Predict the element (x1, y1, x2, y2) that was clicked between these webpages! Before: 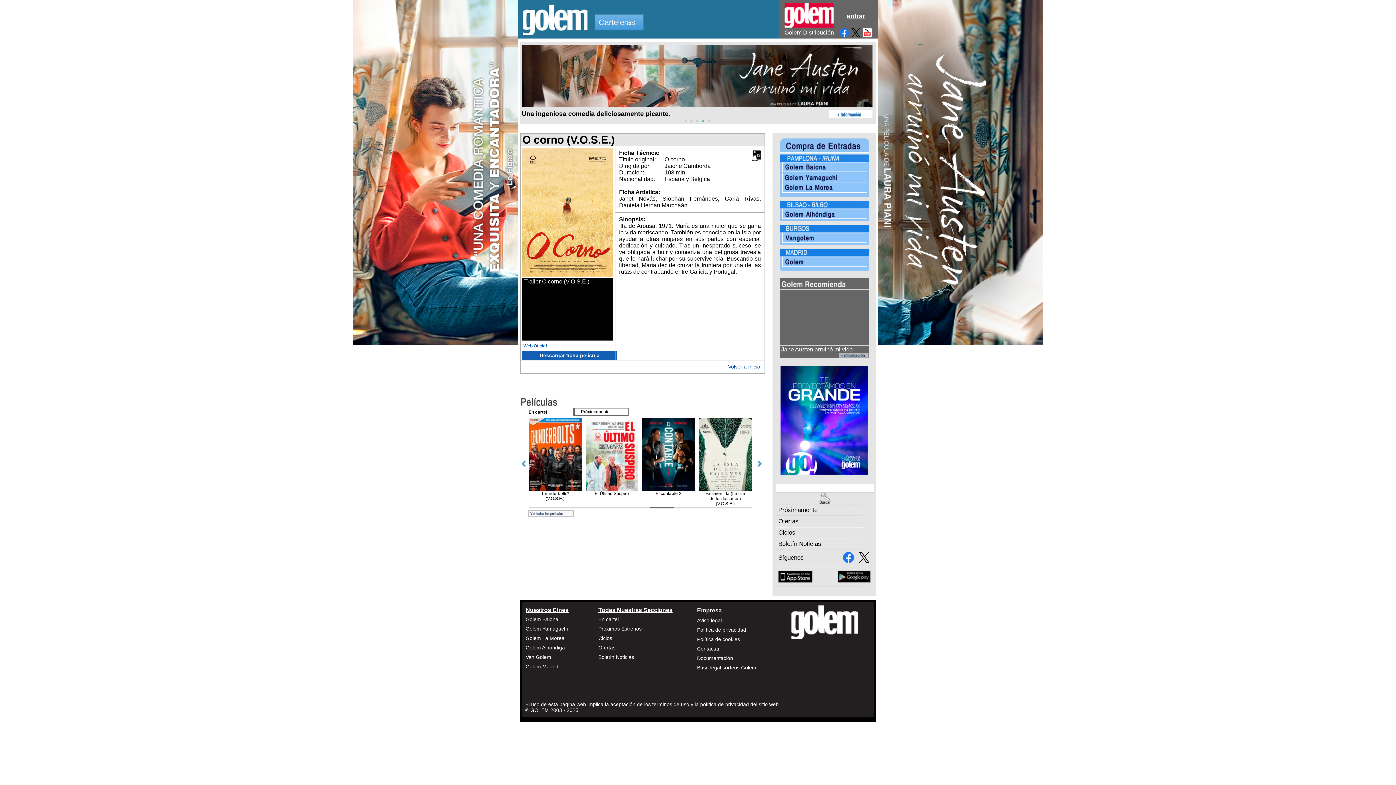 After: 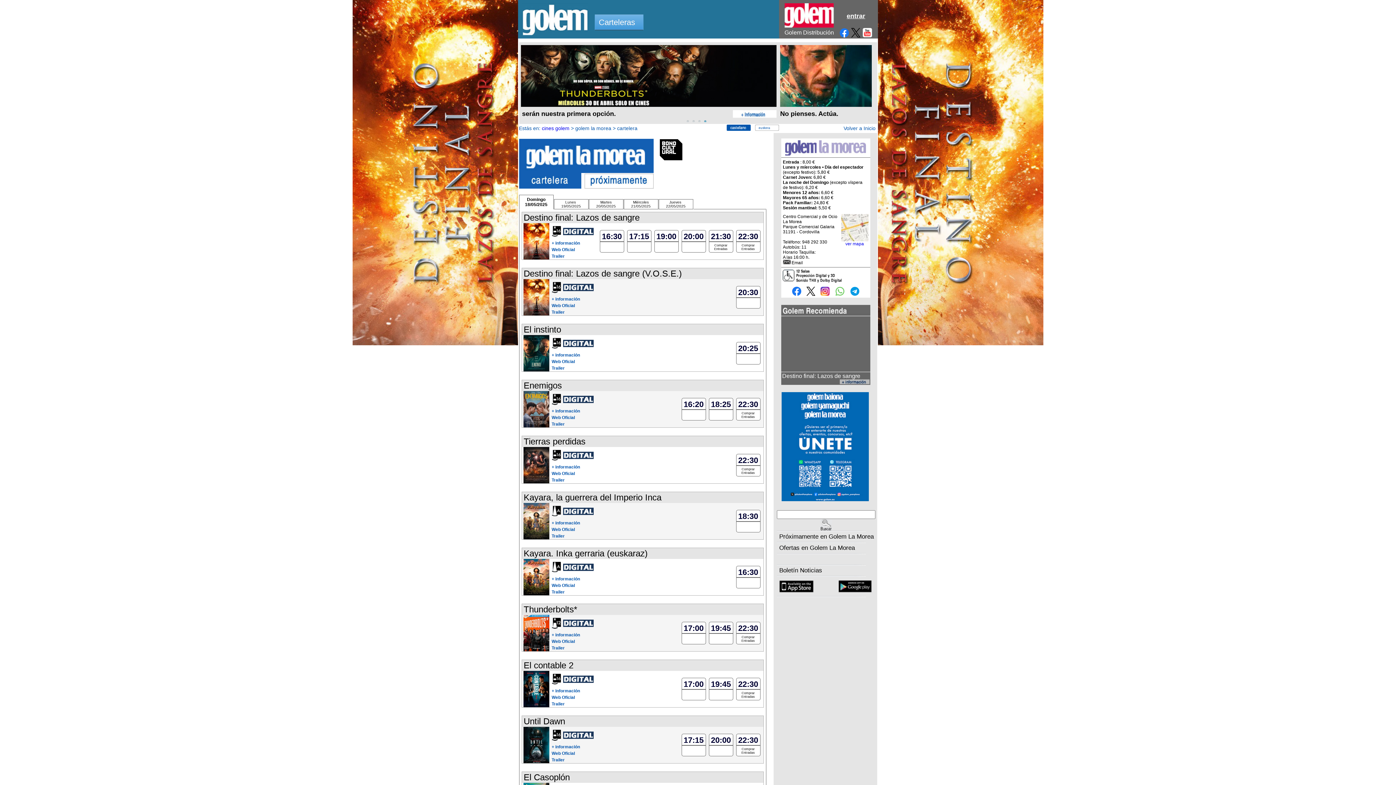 Action: bbox: (782, 188, 867, 193)